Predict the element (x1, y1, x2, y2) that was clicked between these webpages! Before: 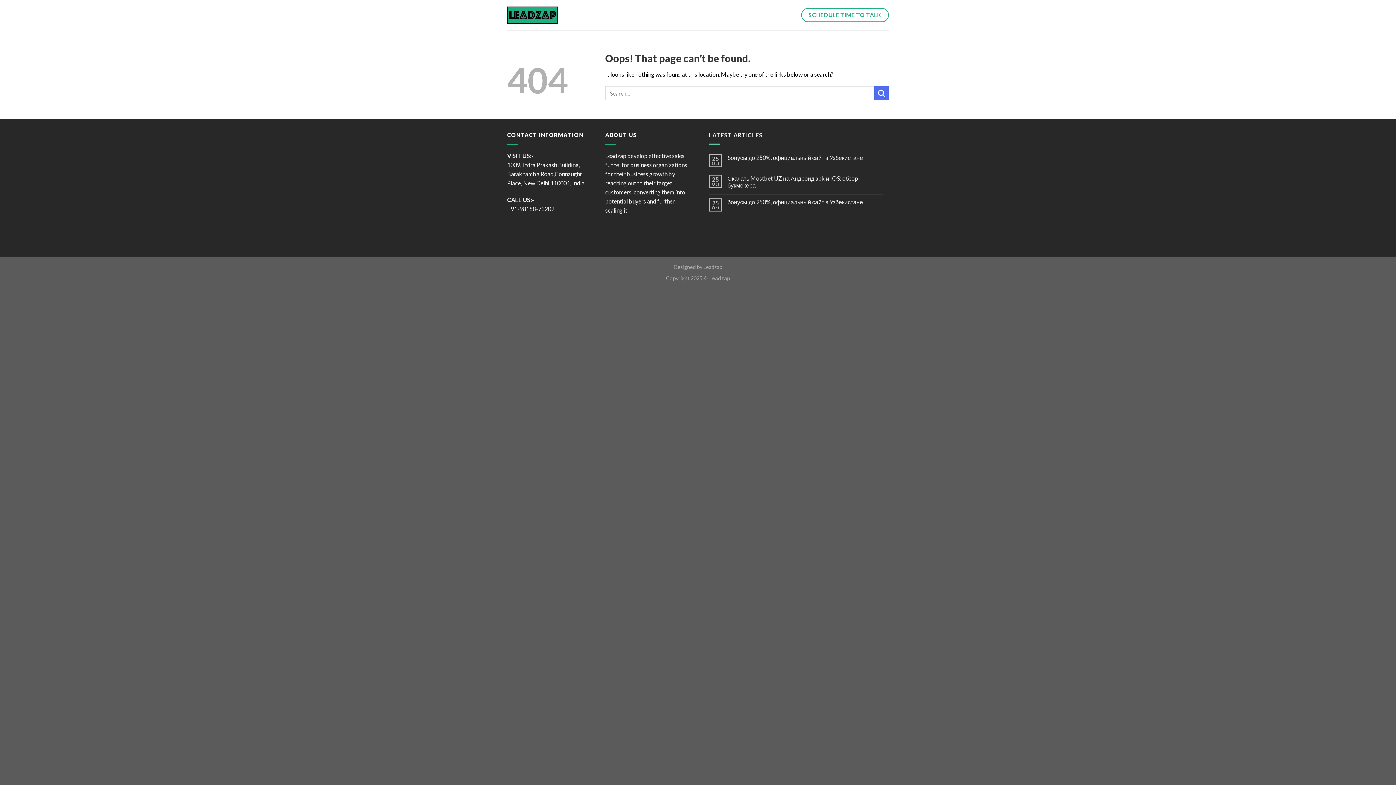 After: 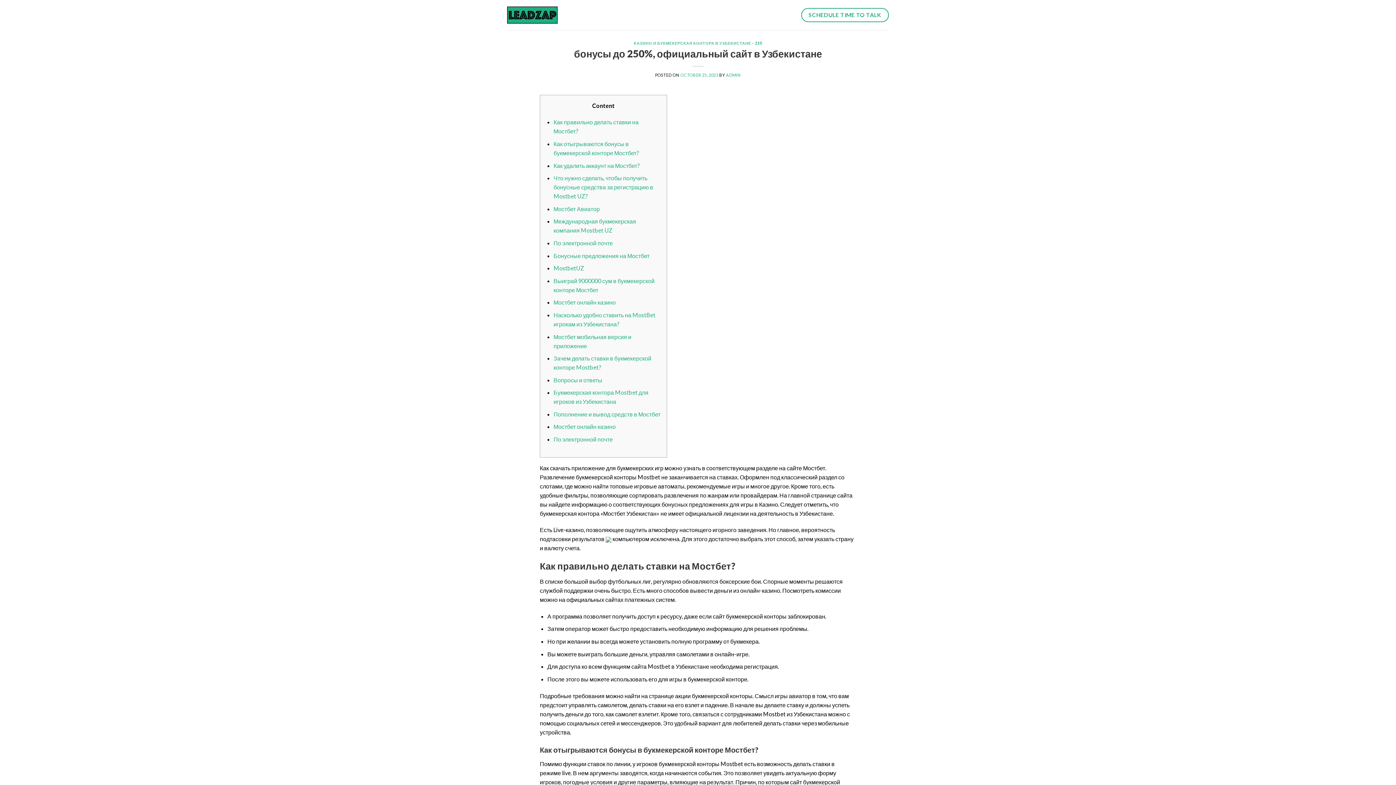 Action: label: бонусы до 250%, официальный сайт в Узбекистане bbox: (727, 198, 883, 205)